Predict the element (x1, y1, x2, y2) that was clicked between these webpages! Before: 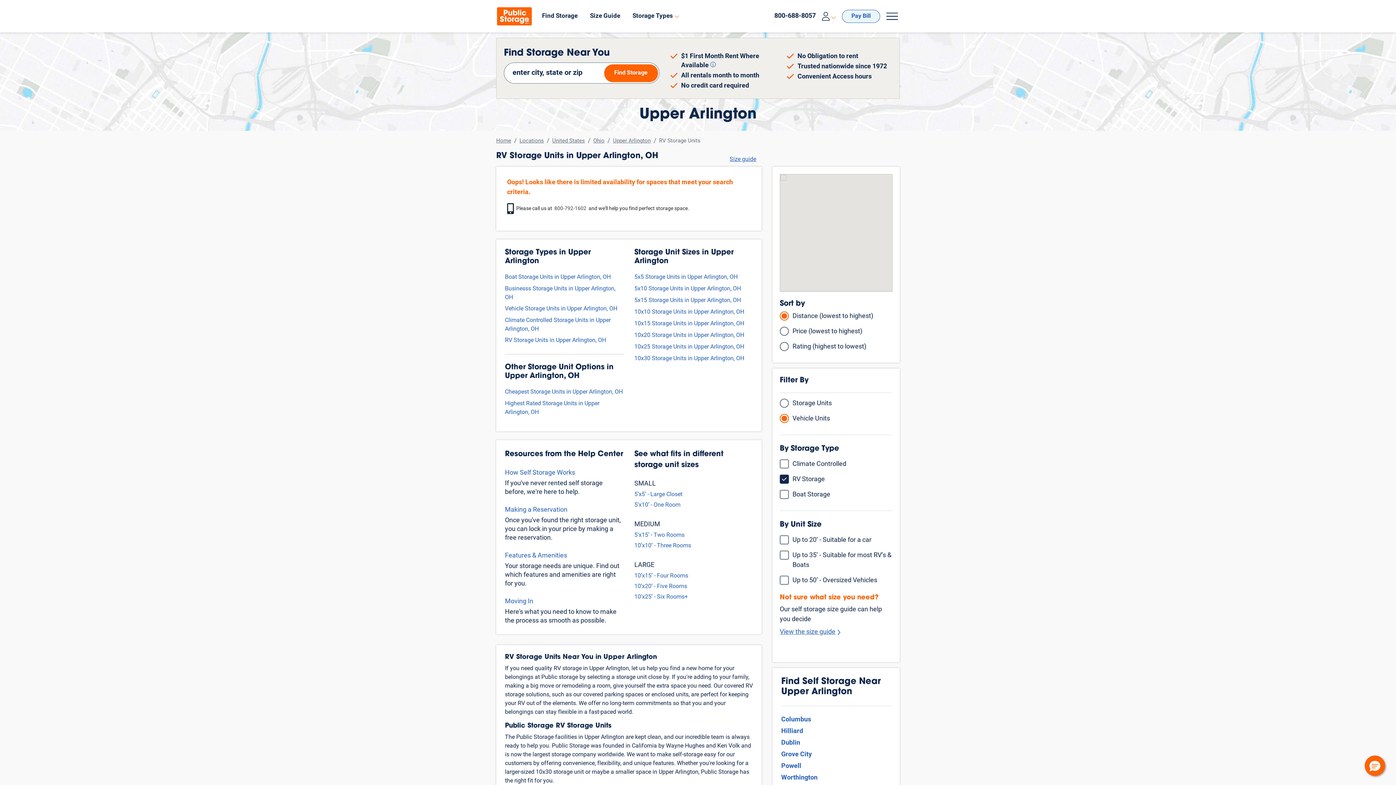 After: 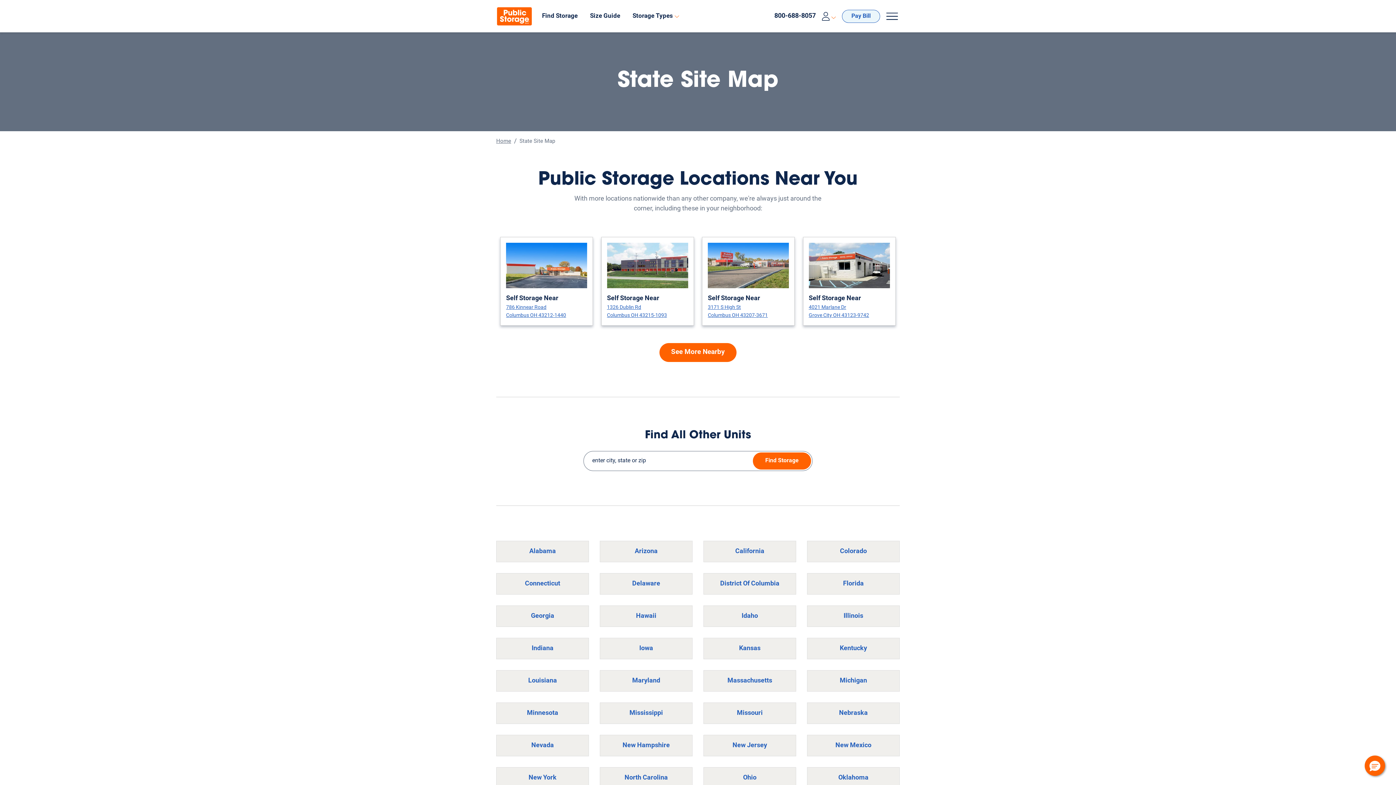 Action: bbox: (552, 137, 588, 145) label: United States